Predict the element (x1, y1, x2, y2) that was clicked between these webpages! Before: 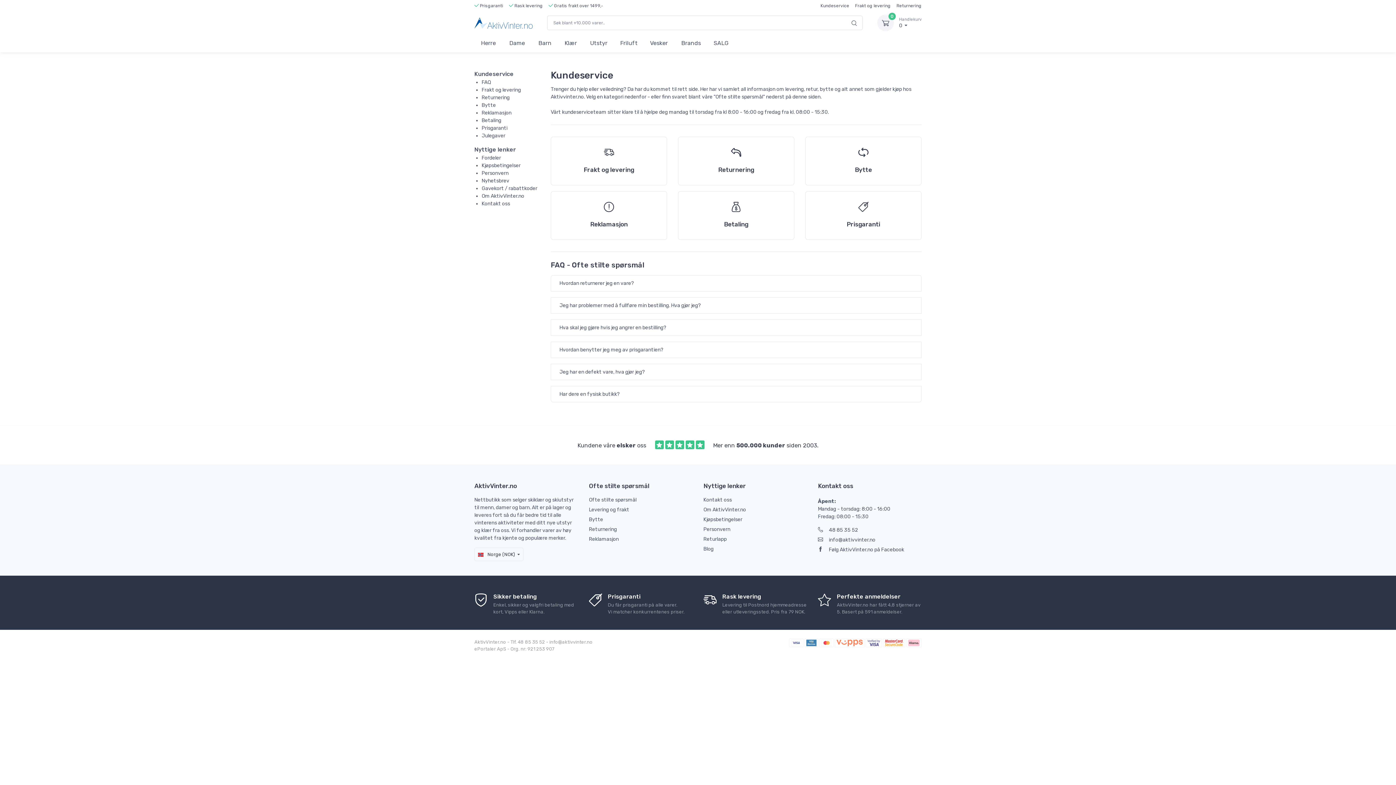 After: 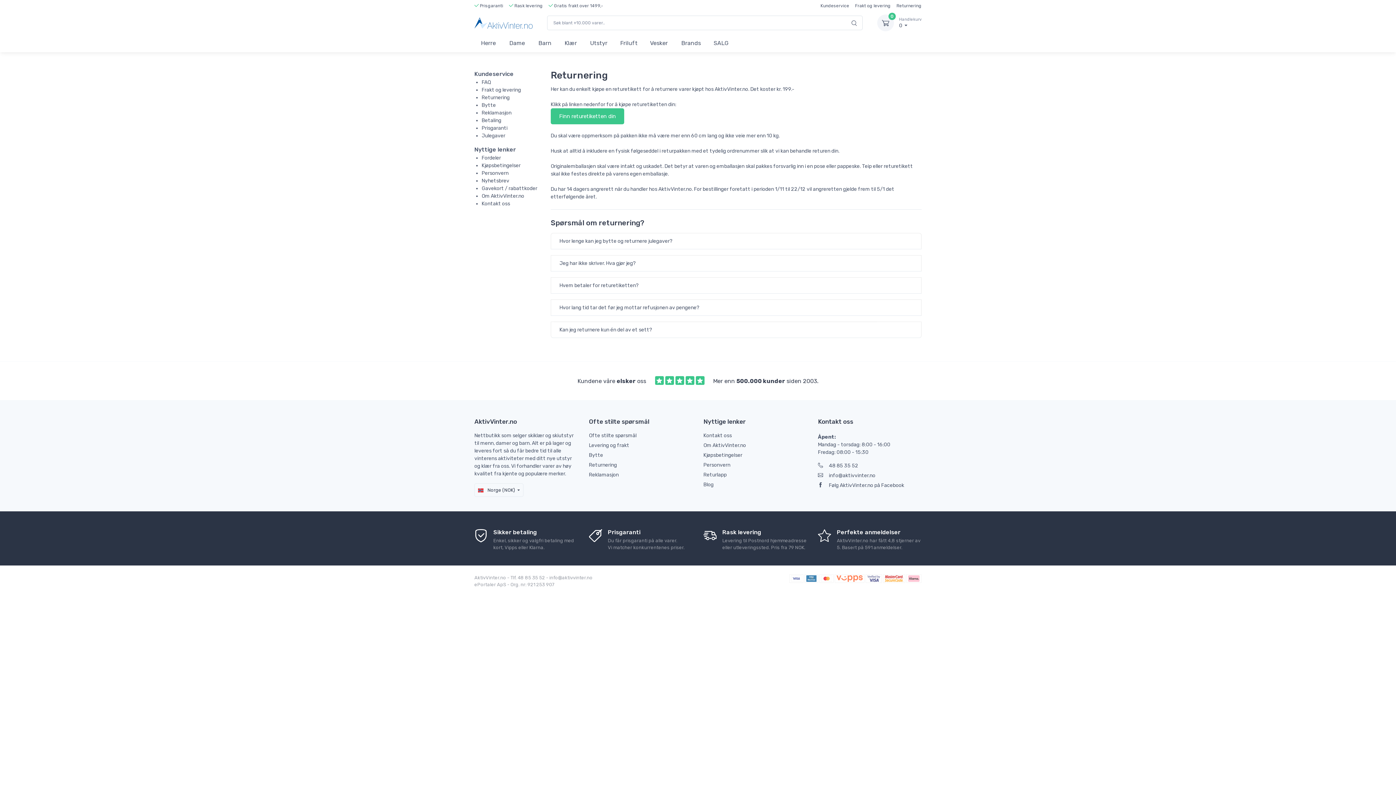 Action: label: Returnering bbox: (678, 136, 794, 185)